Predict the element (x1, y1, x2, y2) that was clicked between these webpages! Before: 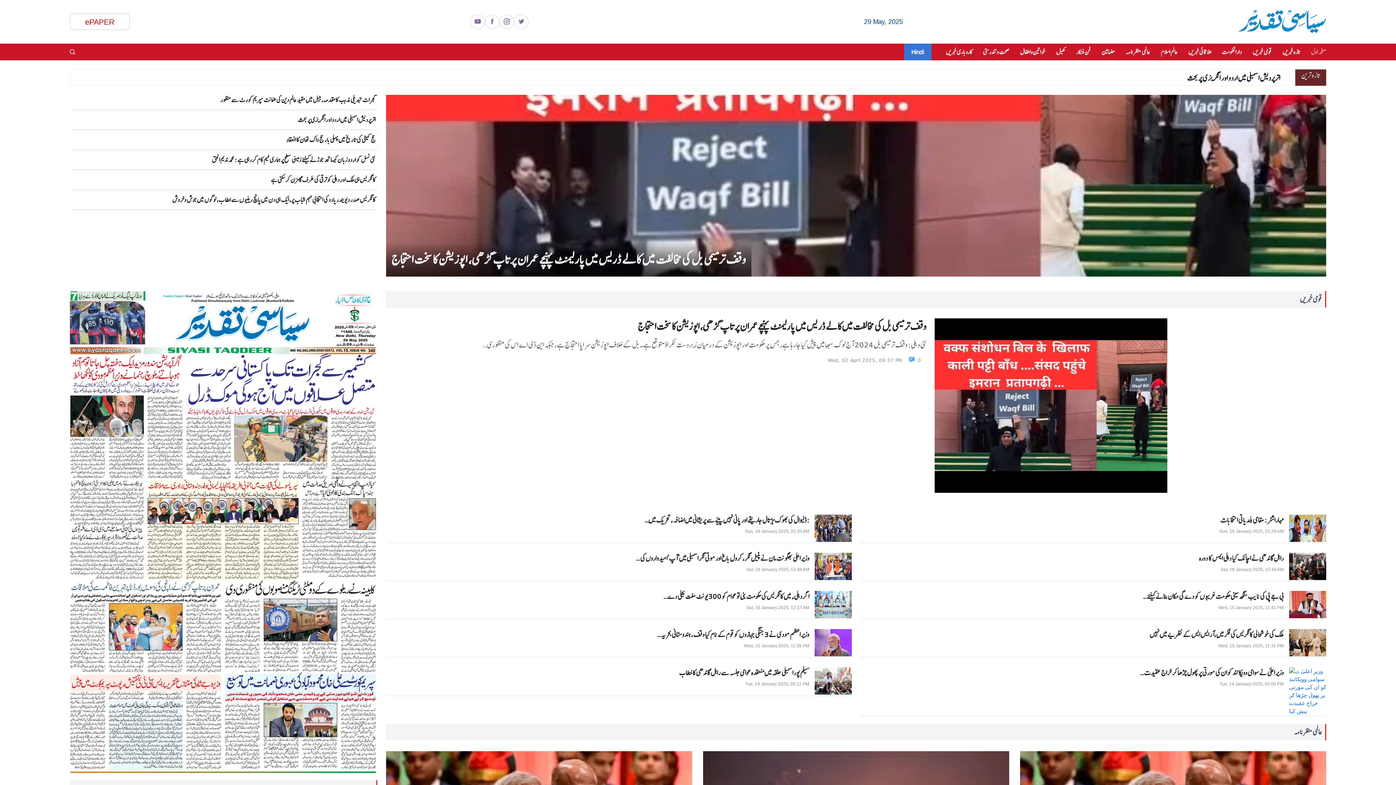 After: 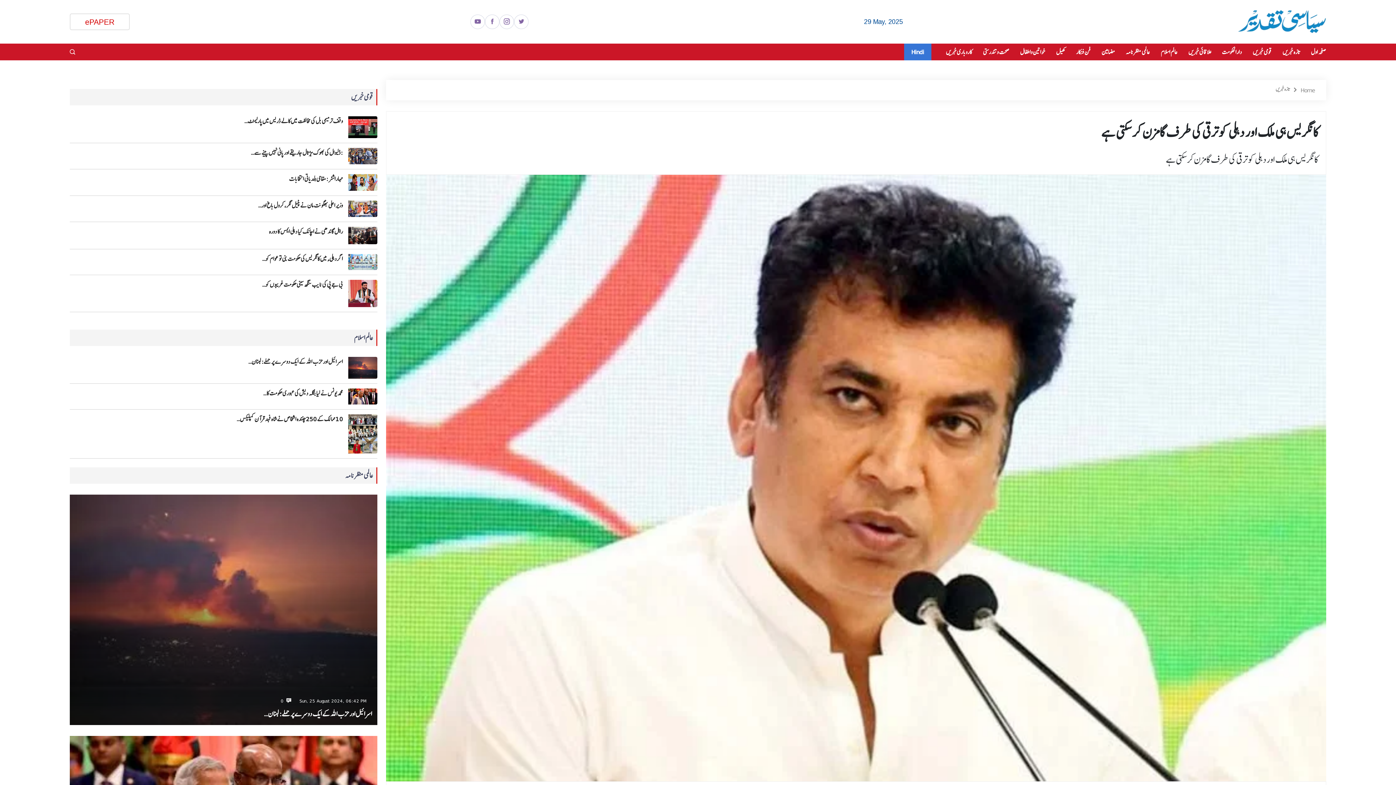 Action: bbox: (71, 174, 375, 185) label: کانگریس ہی ملک اور دہلی کو ترقی کی طرف گامزن کر سکتی ہے